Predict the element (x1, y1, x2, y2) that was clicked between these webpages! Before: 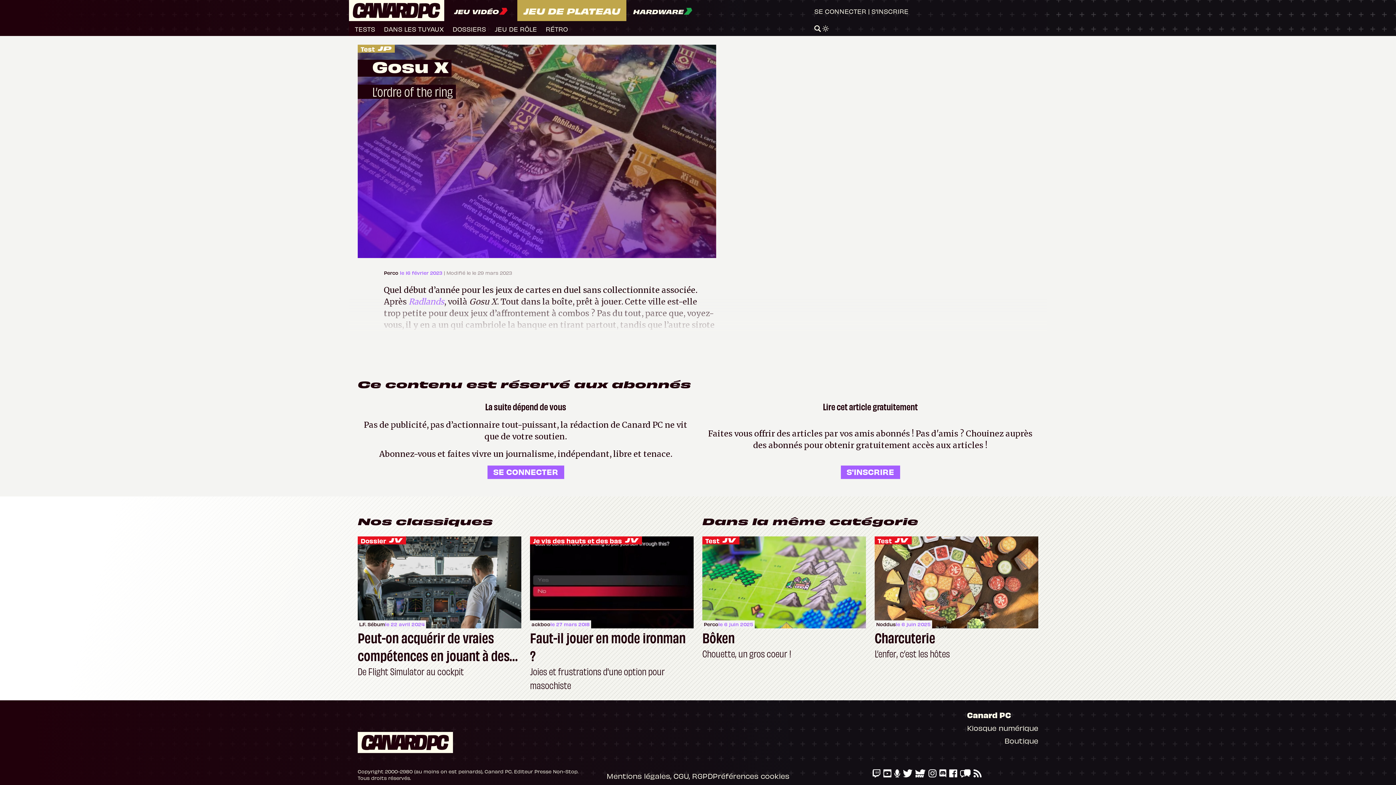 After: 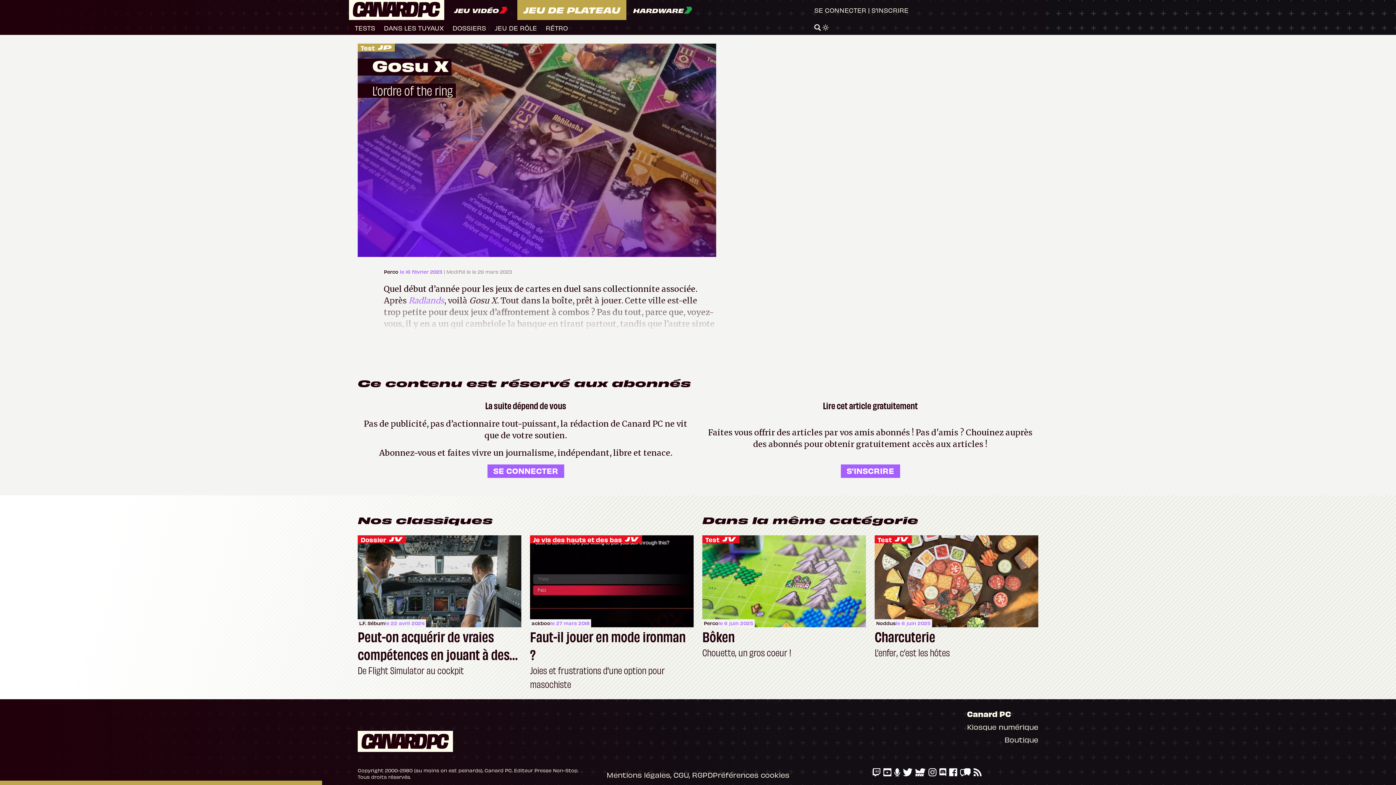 Action: bbox: (883, 769, 891, 786)